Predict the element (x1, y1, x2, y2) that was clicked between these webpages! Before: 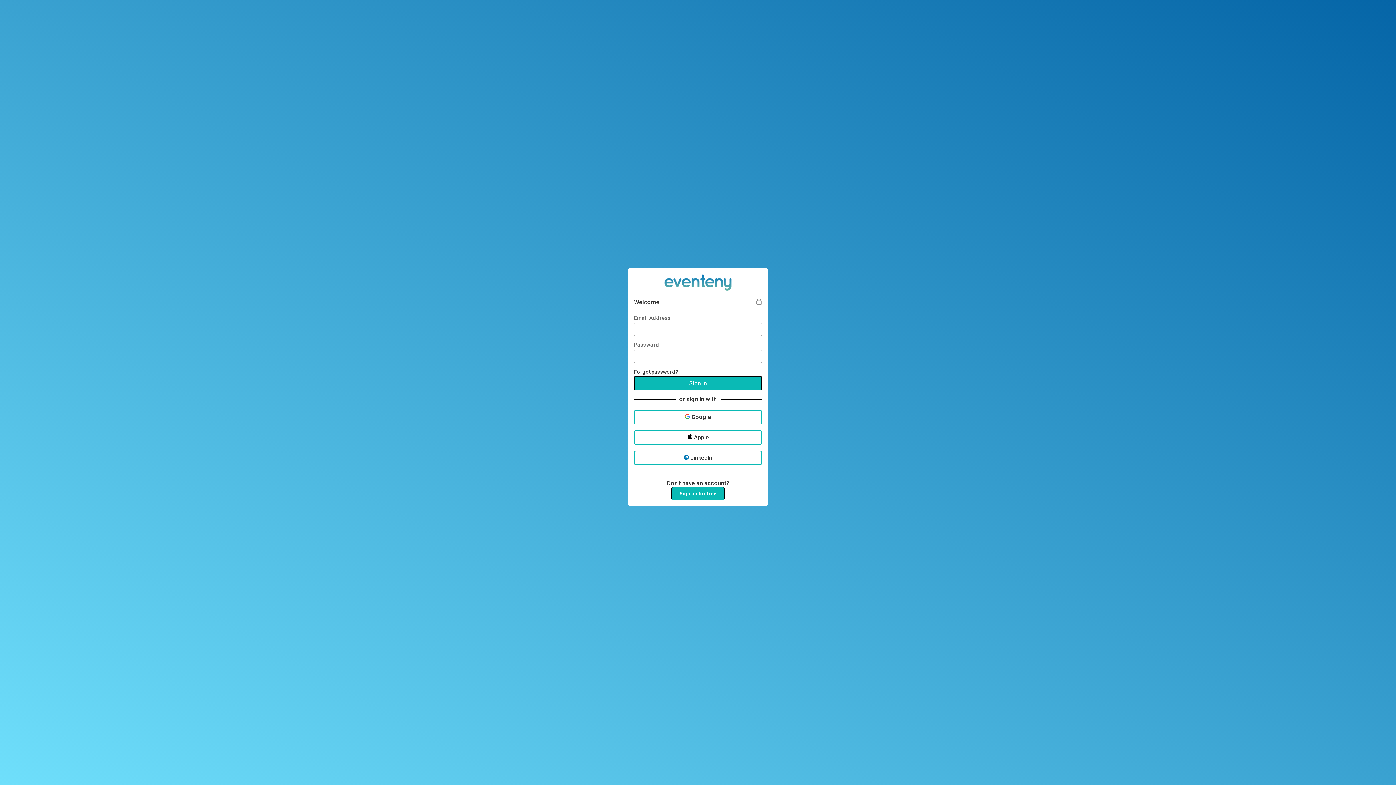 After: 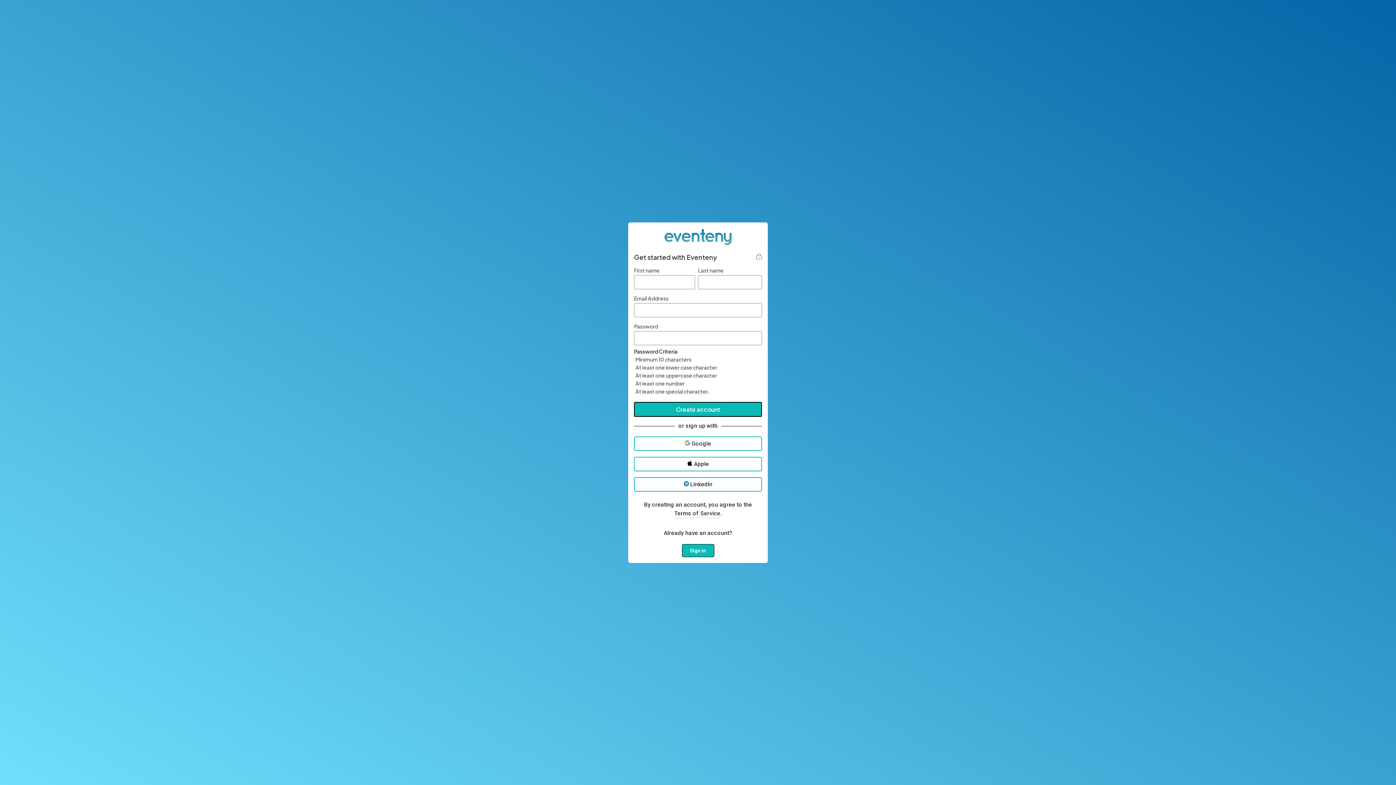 Action: bbox: (671, 487, 724, 500) label: Sign up for free